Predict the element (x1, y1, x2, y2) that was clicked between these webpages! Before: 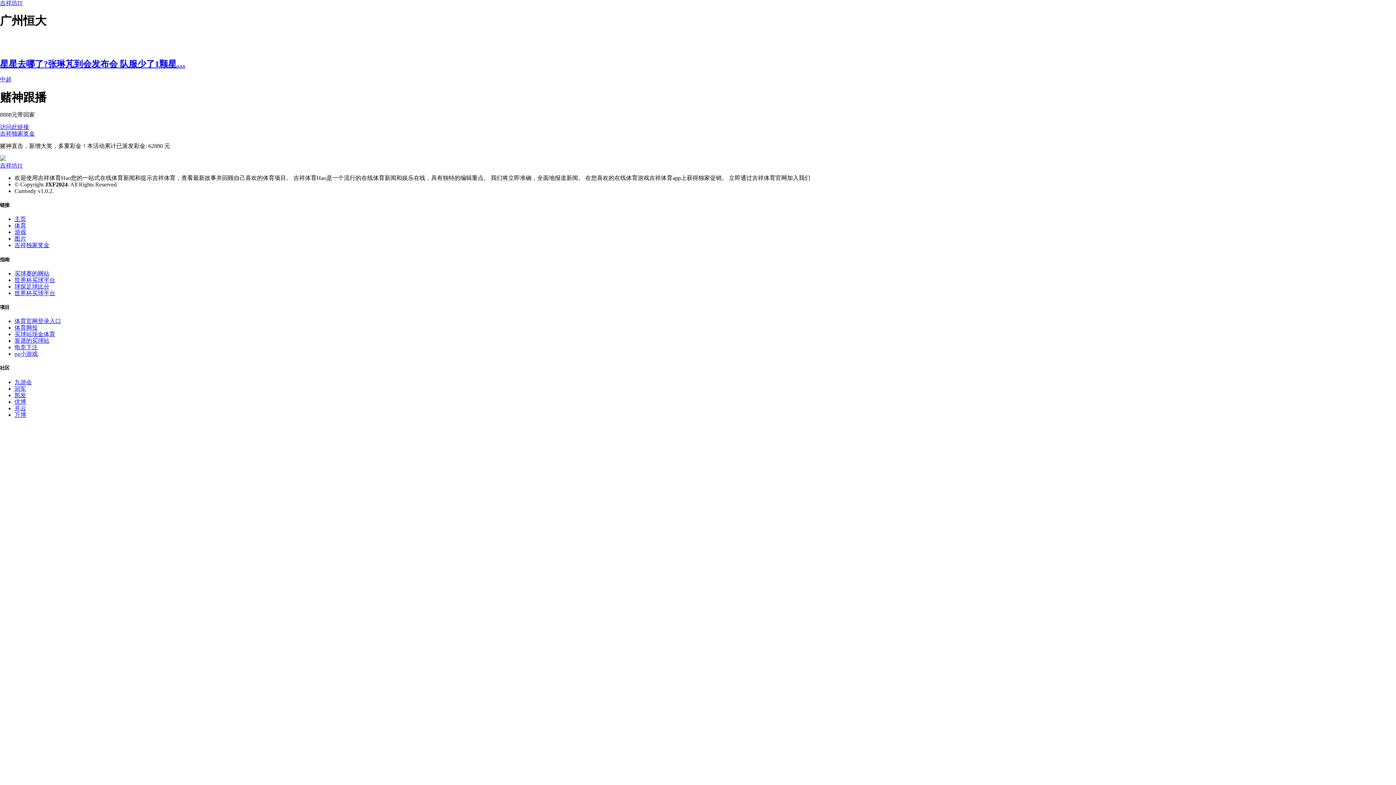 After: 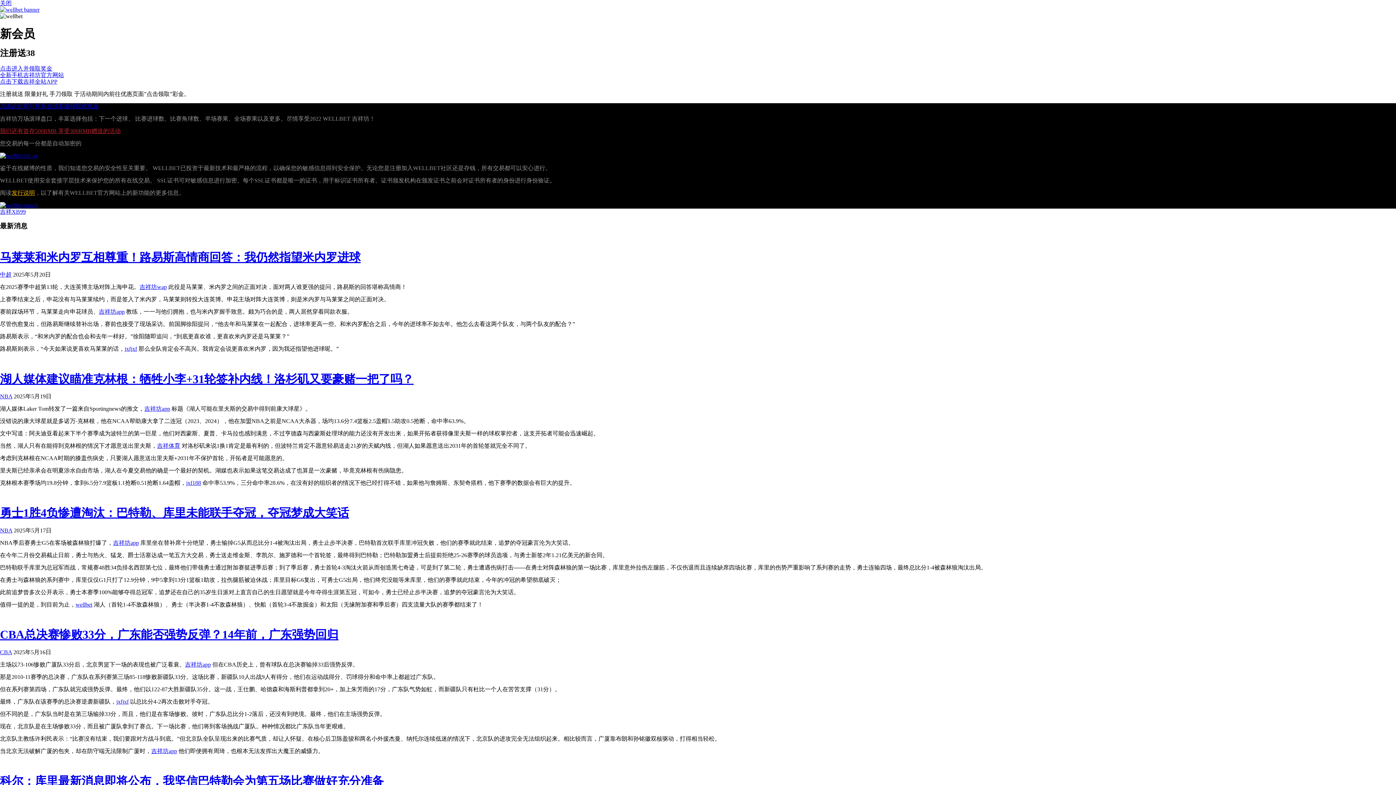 Action: label: 九游会 bbox: (14, 379, 32, 385)